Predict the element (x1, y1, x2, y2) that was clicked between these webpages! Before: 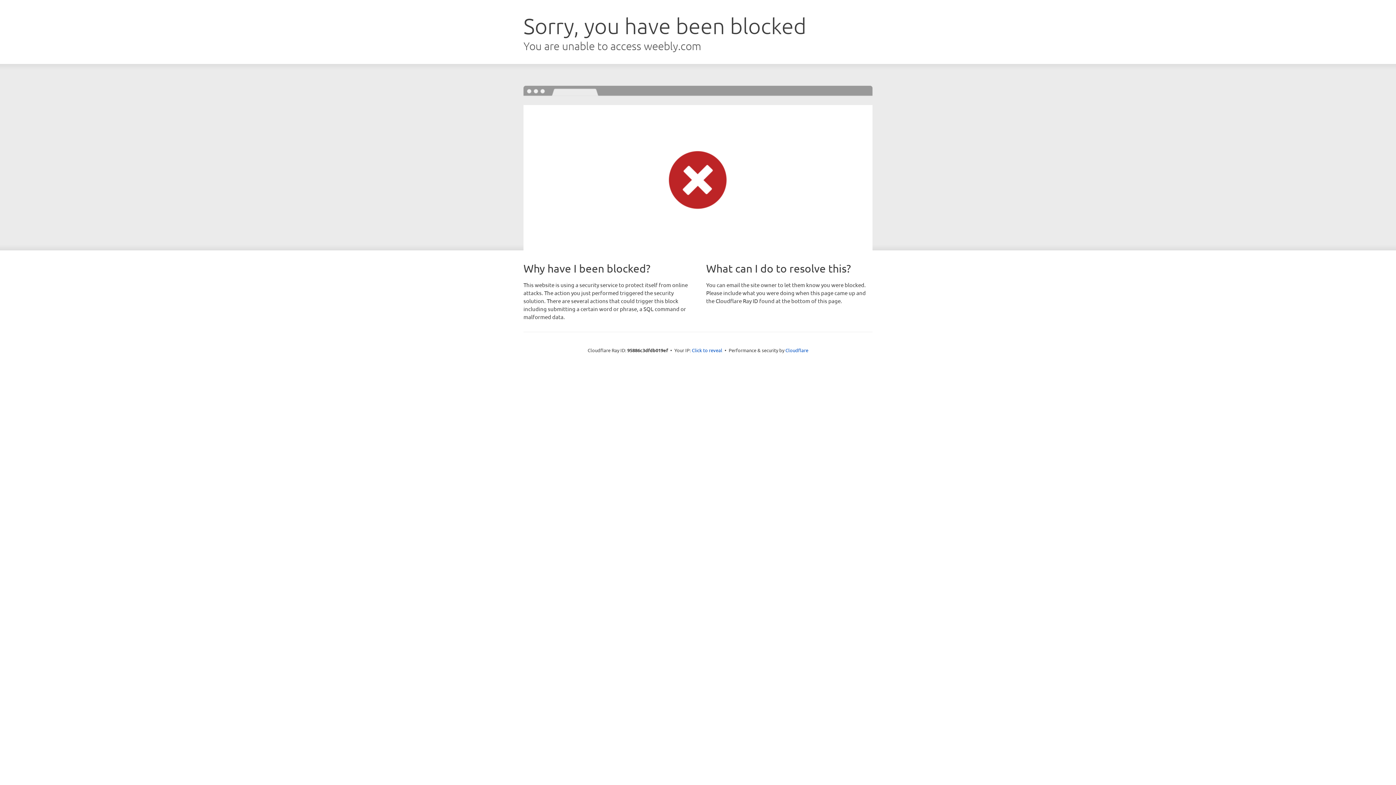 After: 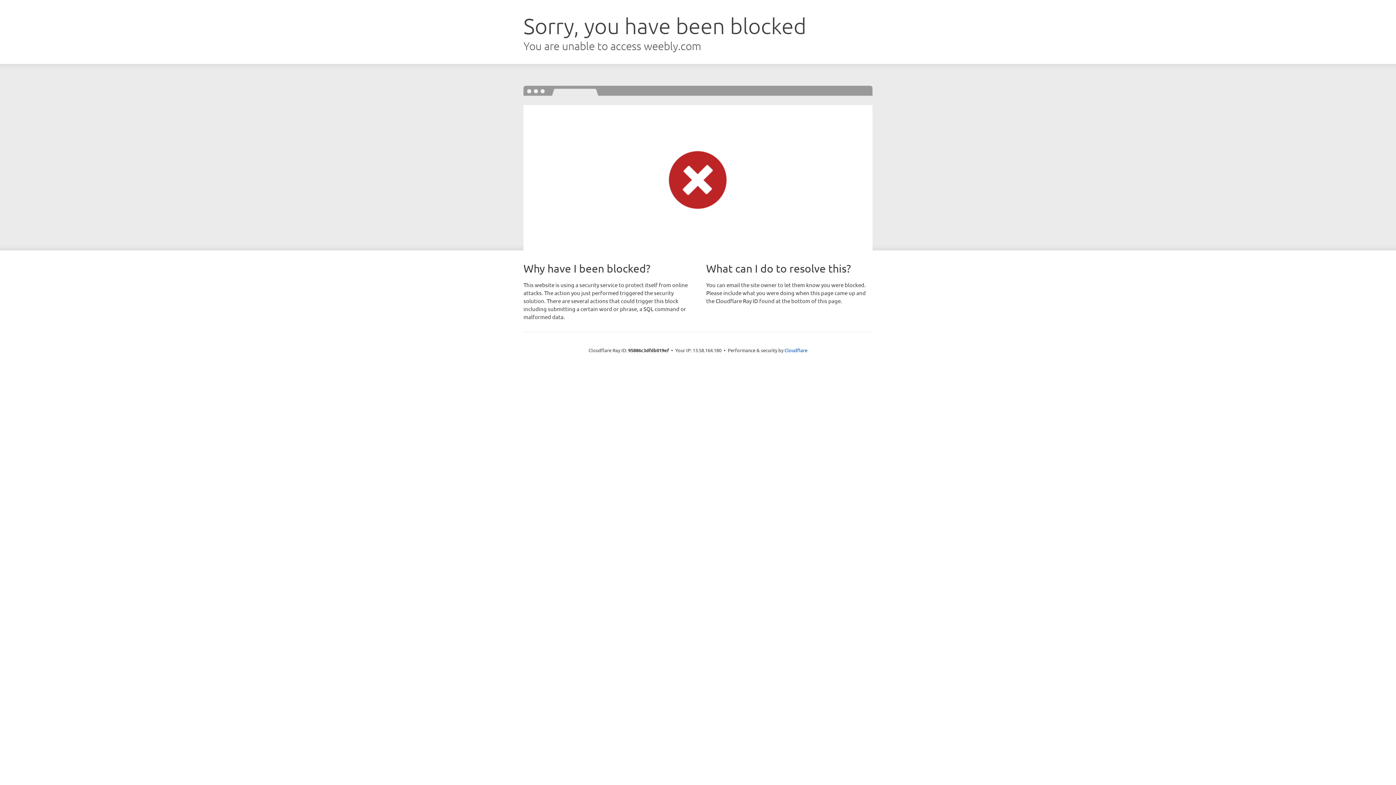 Action: label: Click to reveal bbox: (692, 346, 722, 353)